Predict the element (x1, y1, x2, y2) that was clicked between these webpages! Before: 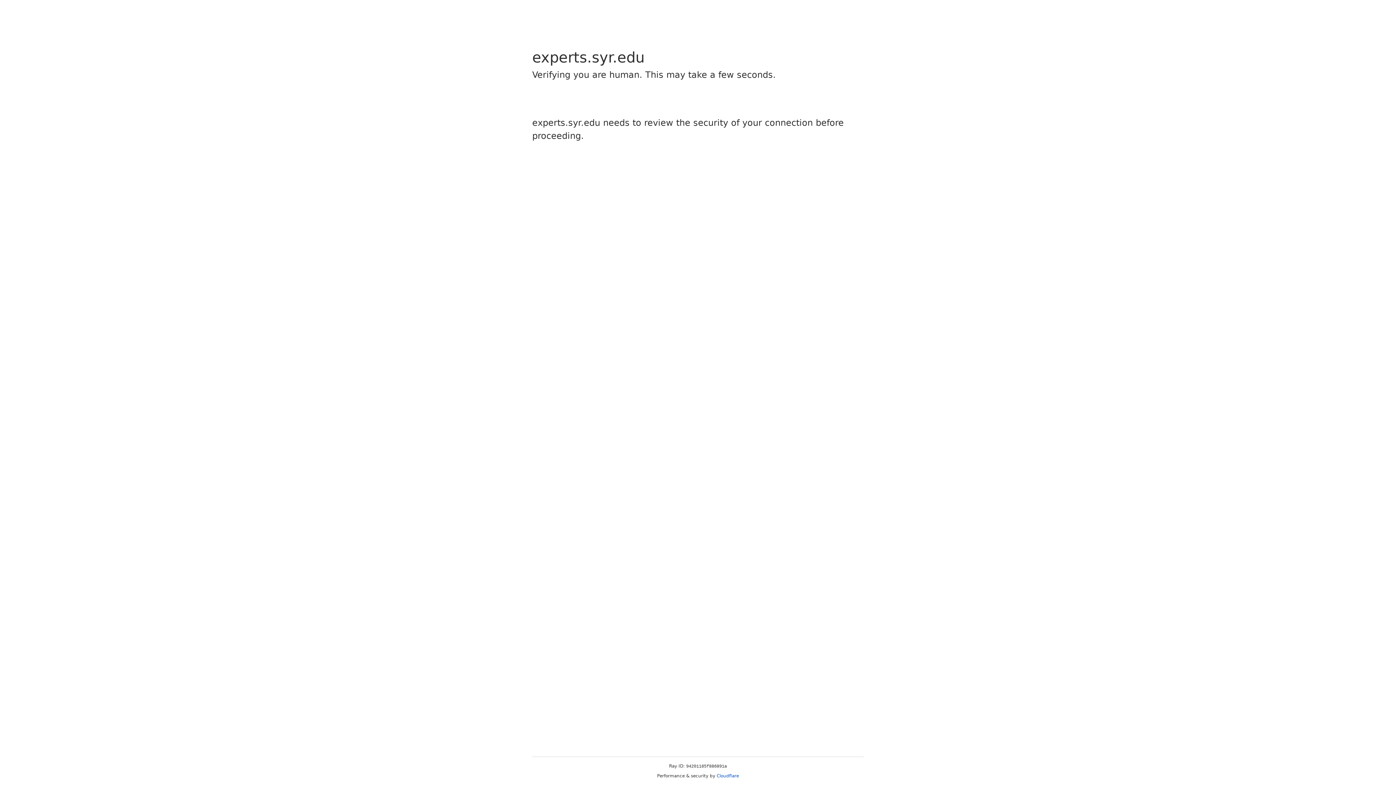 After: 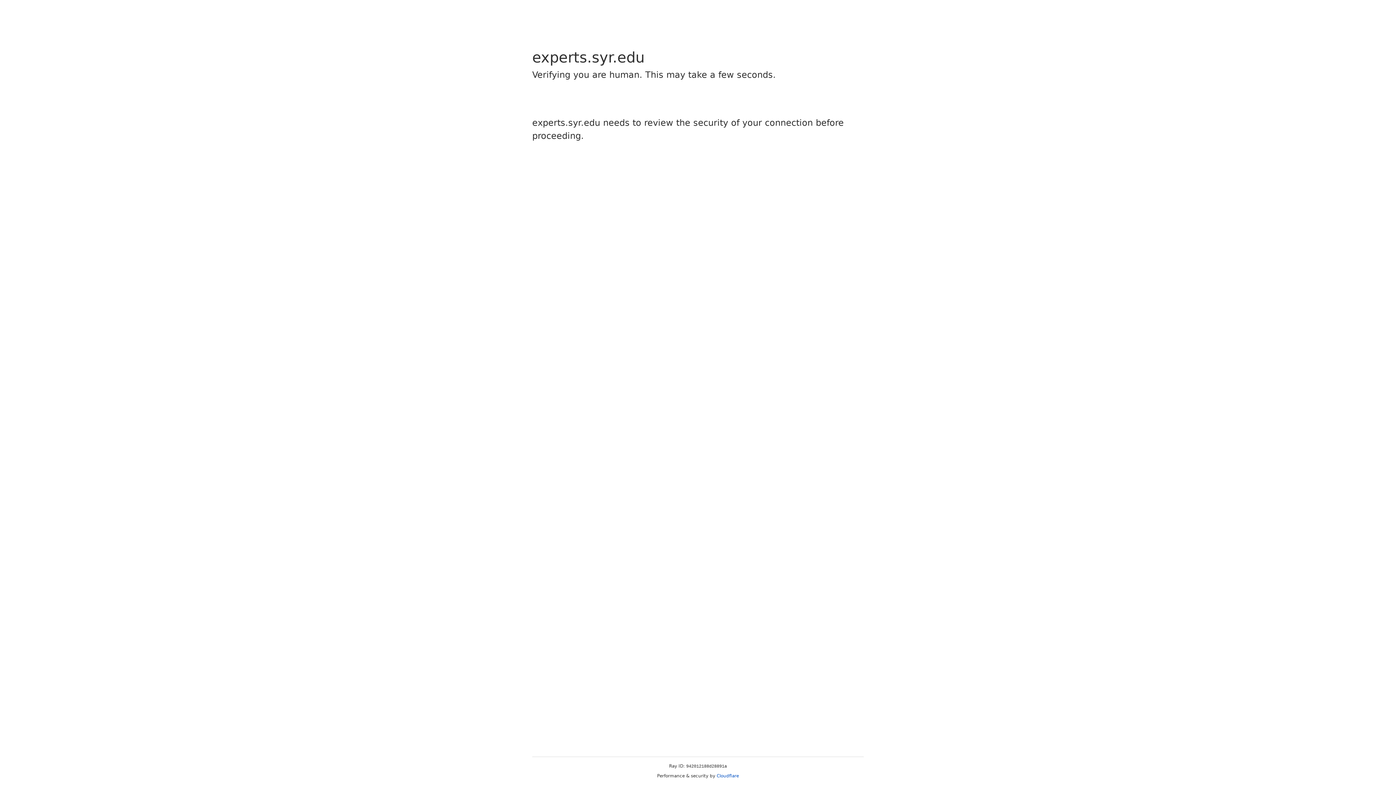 Action: bbox: (716, 773, 739, 778) label: Cloudflare